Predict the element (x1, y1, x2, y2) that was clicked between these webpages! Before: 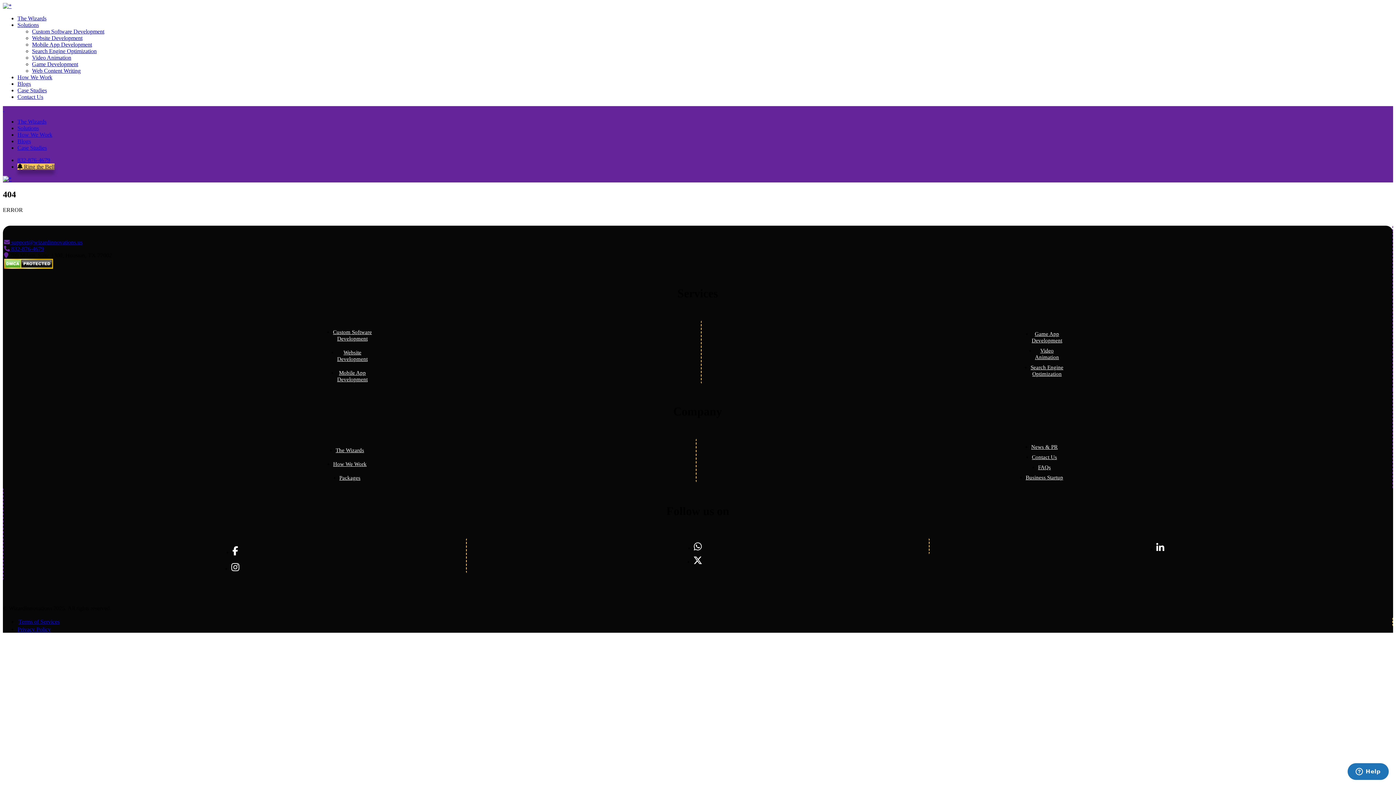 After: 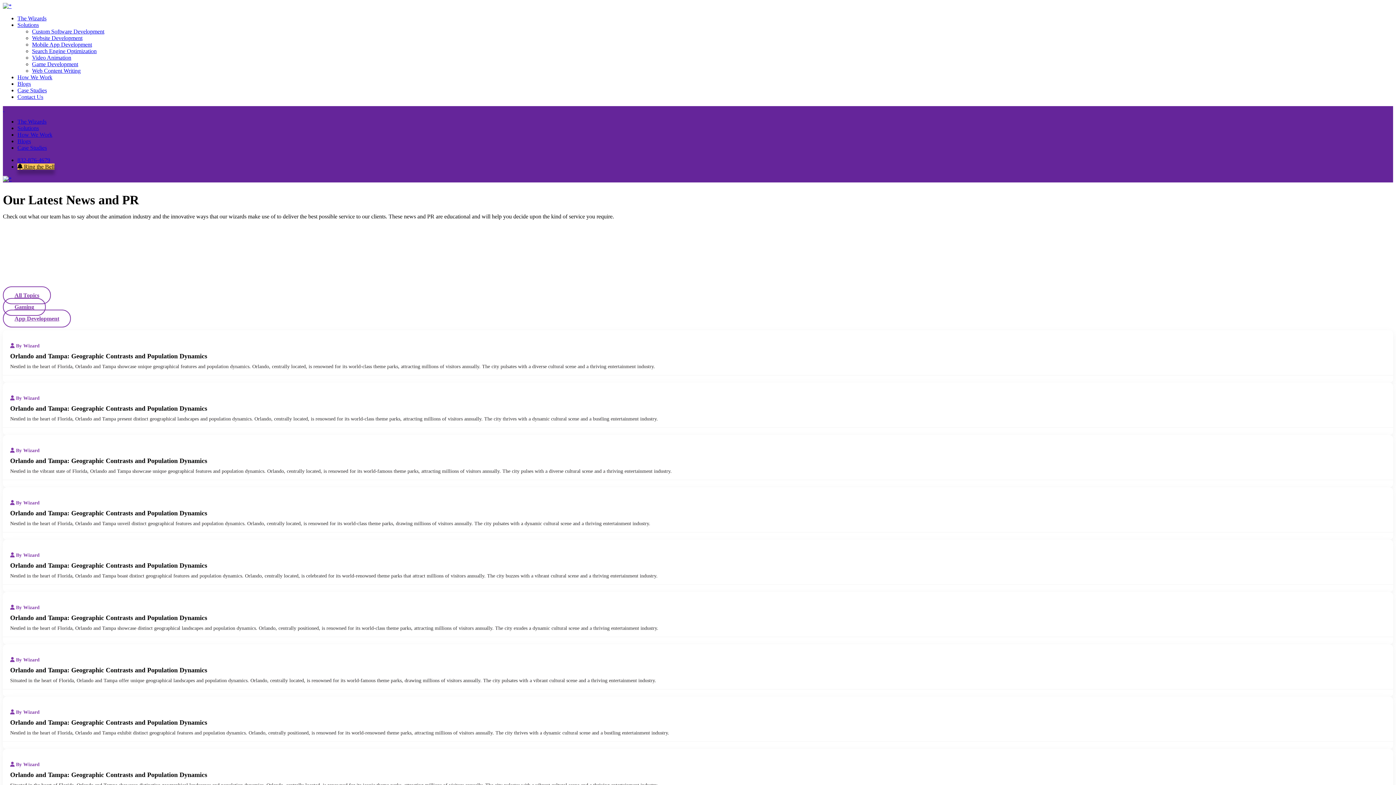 Action: label: News & PR bbox: (1031, 444, 1058, 450)